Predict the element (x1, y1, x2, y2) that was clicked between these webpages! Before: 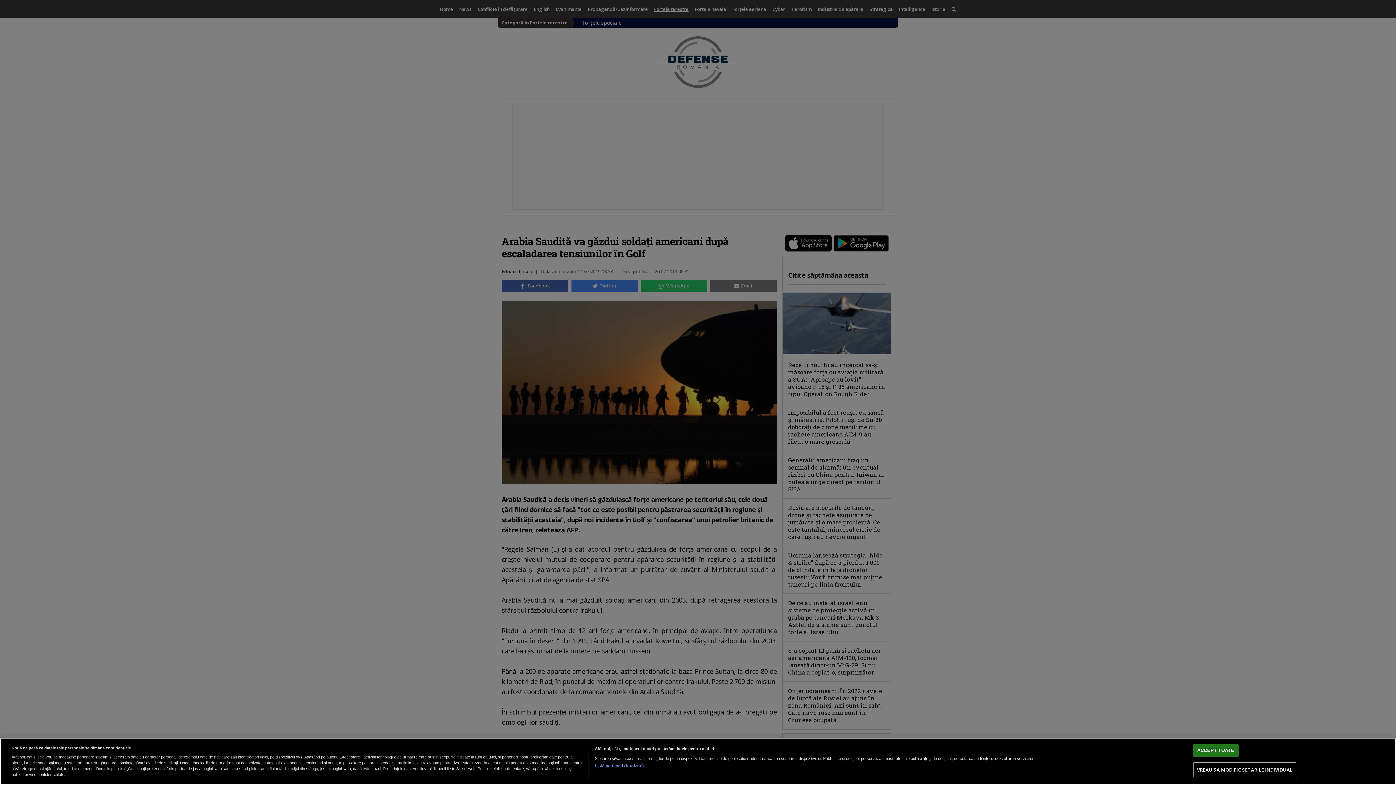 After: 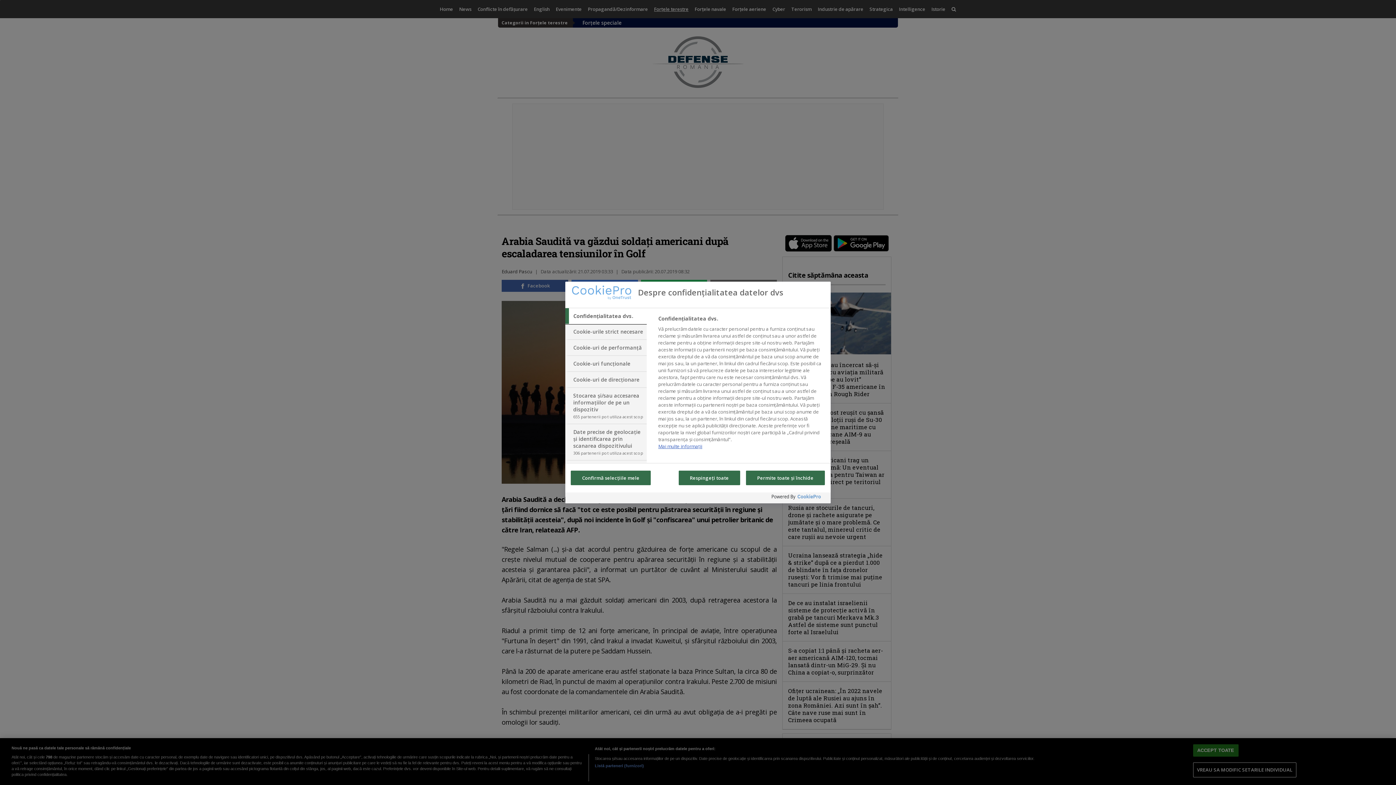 Action: label: VREAU SA MODIFIC SETARILE INDIVIDUAL bbox: (1193, 763, 1296, 777)